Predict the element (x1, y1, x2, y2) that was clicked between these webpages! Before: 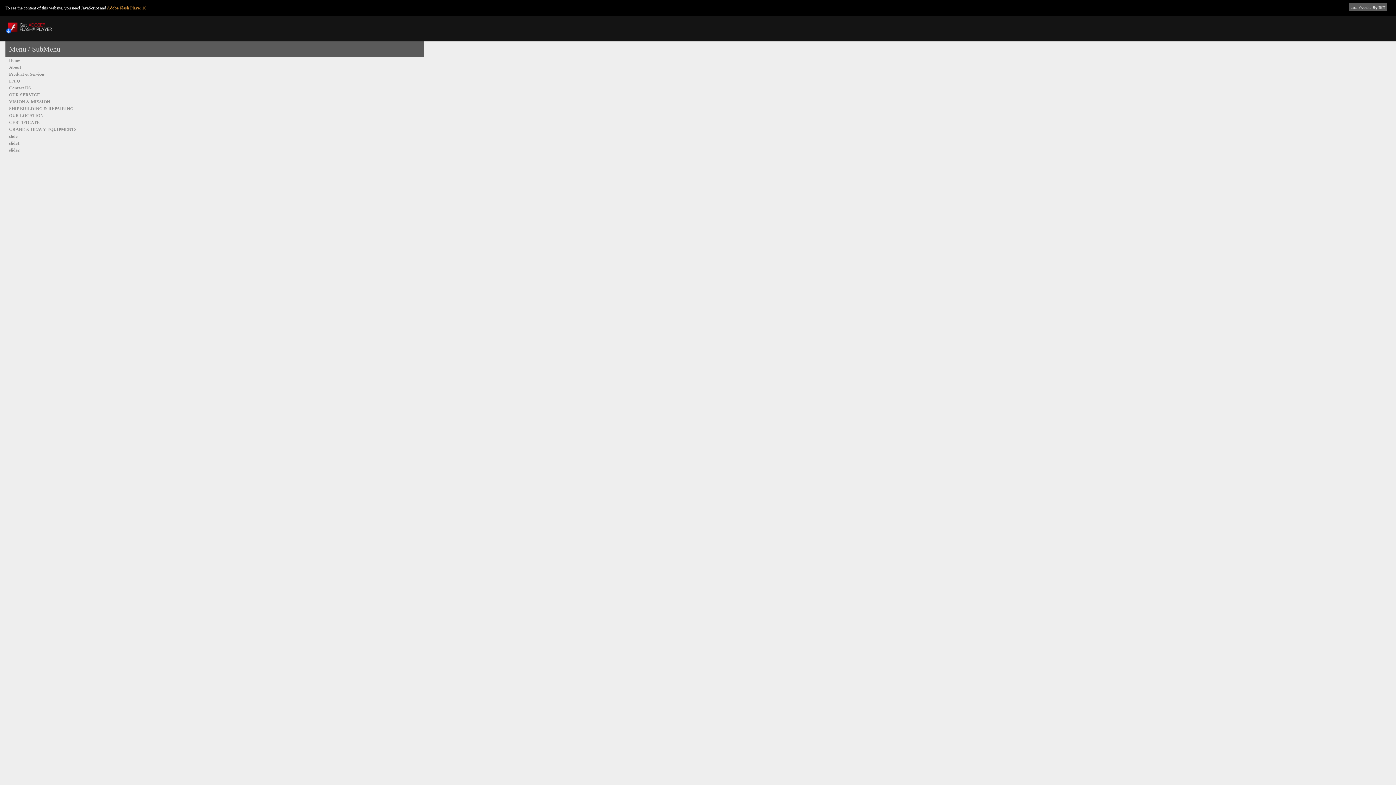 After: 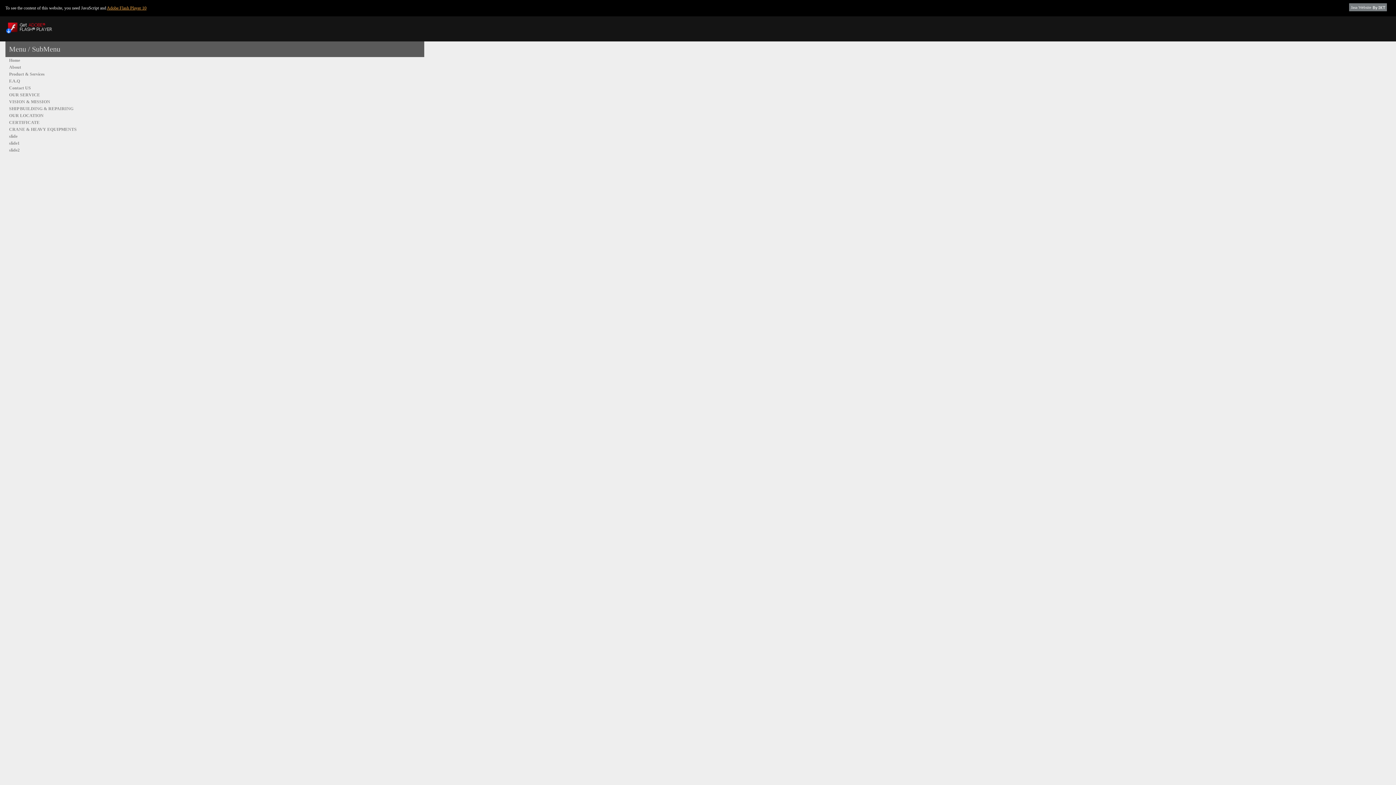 Action: bbox: (1349, 3, 1387, 11) label: Jasa Website